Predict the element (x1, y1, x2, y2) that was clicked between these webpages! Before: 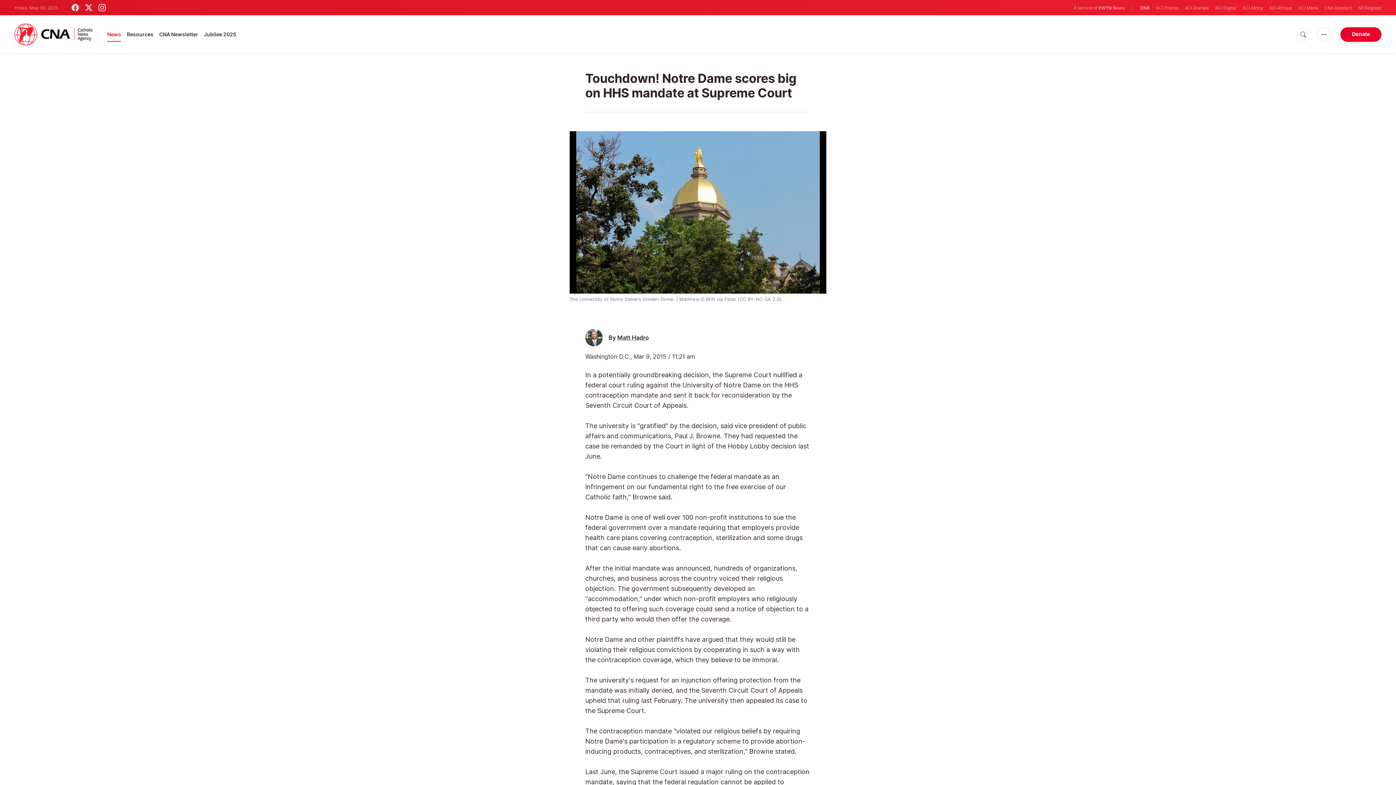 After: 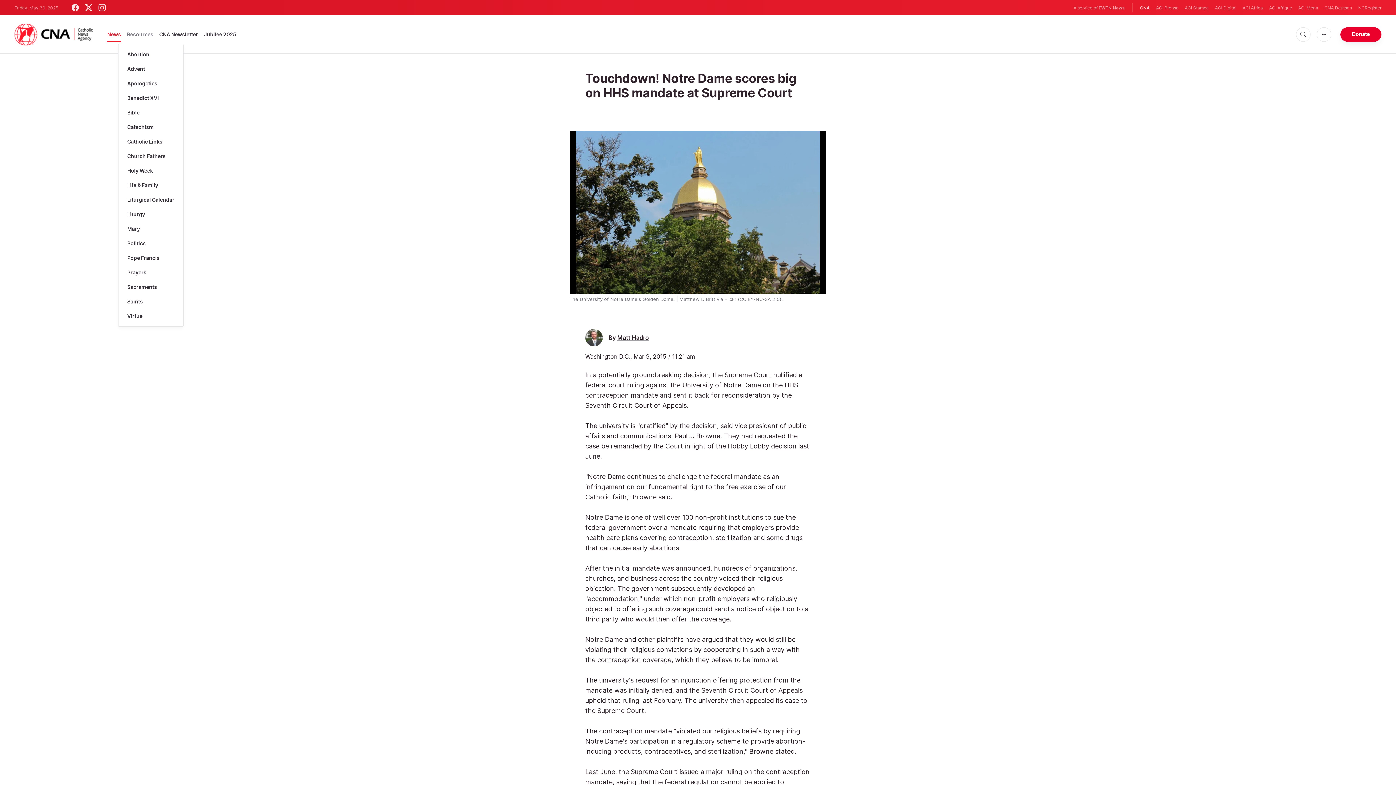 Action: bbox: (126, 27, 153, 41) label: Resources